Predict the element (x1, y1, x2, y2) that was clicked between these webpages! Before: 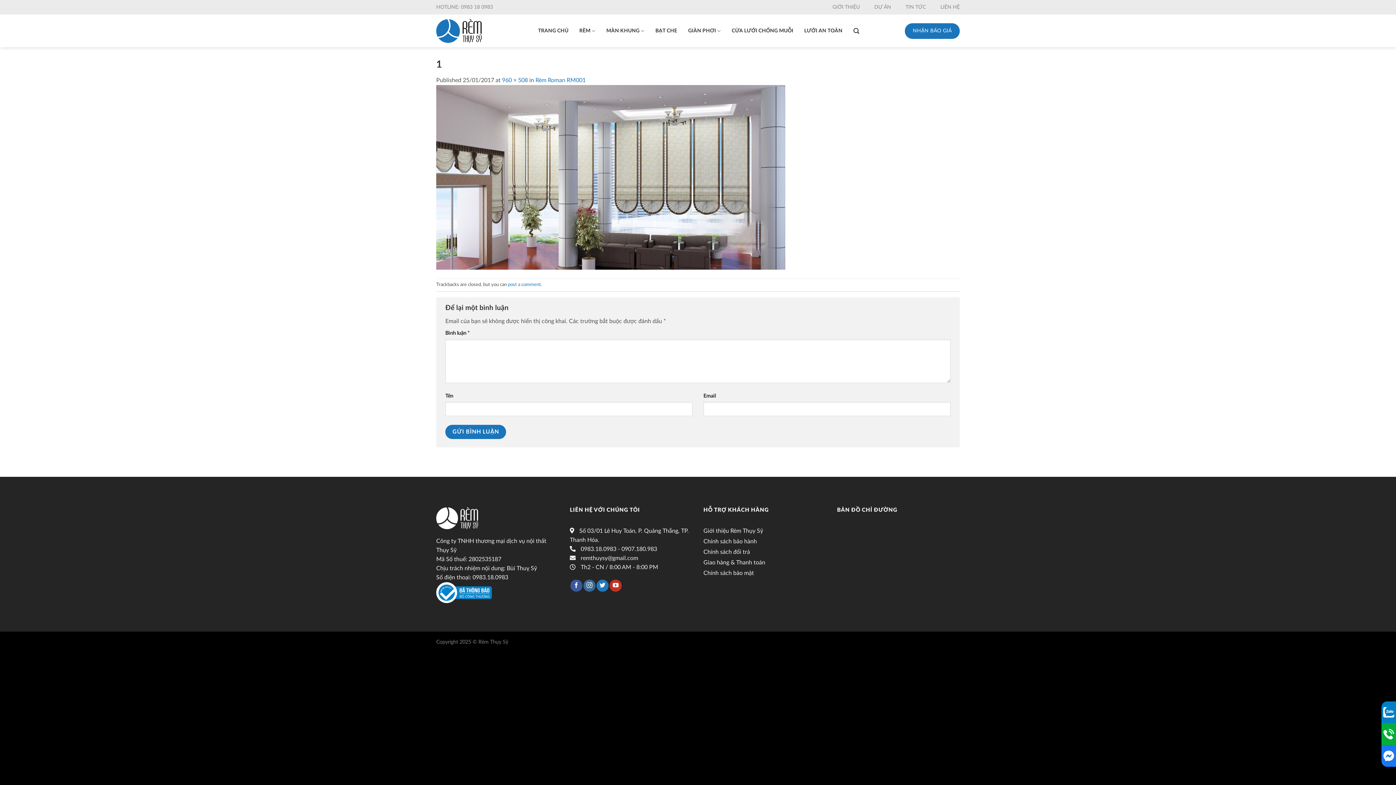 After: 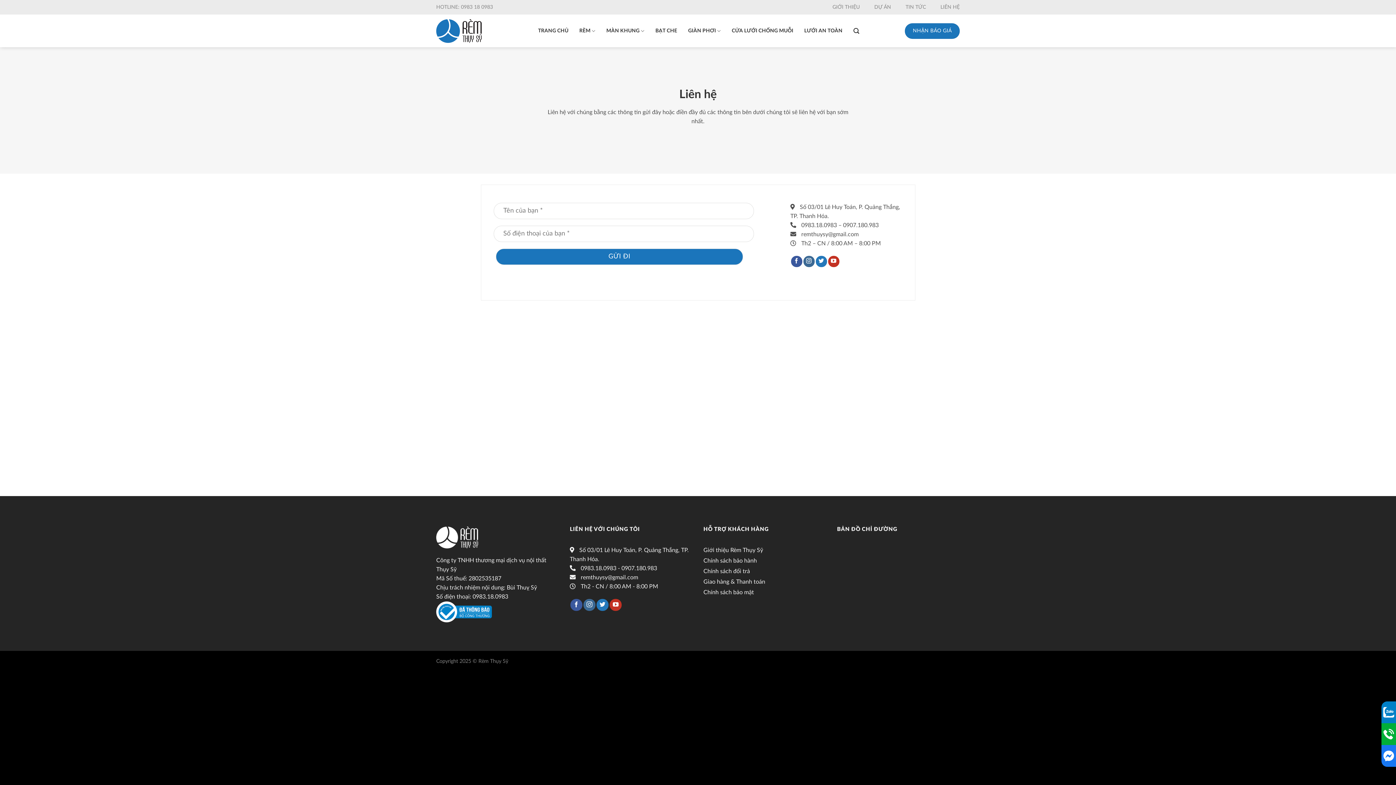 Action: label: LIÊN HỆ bbox: (940, 1, 960, 13)